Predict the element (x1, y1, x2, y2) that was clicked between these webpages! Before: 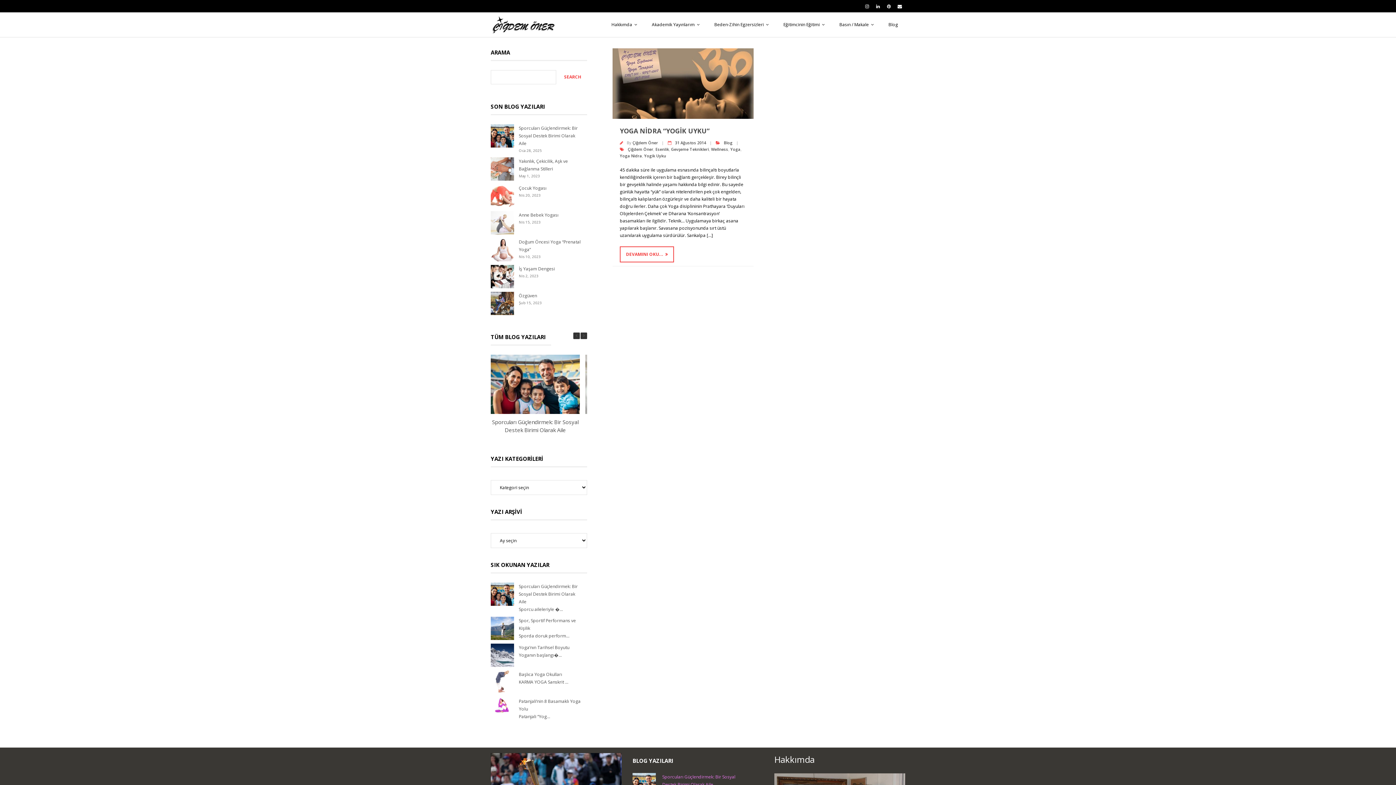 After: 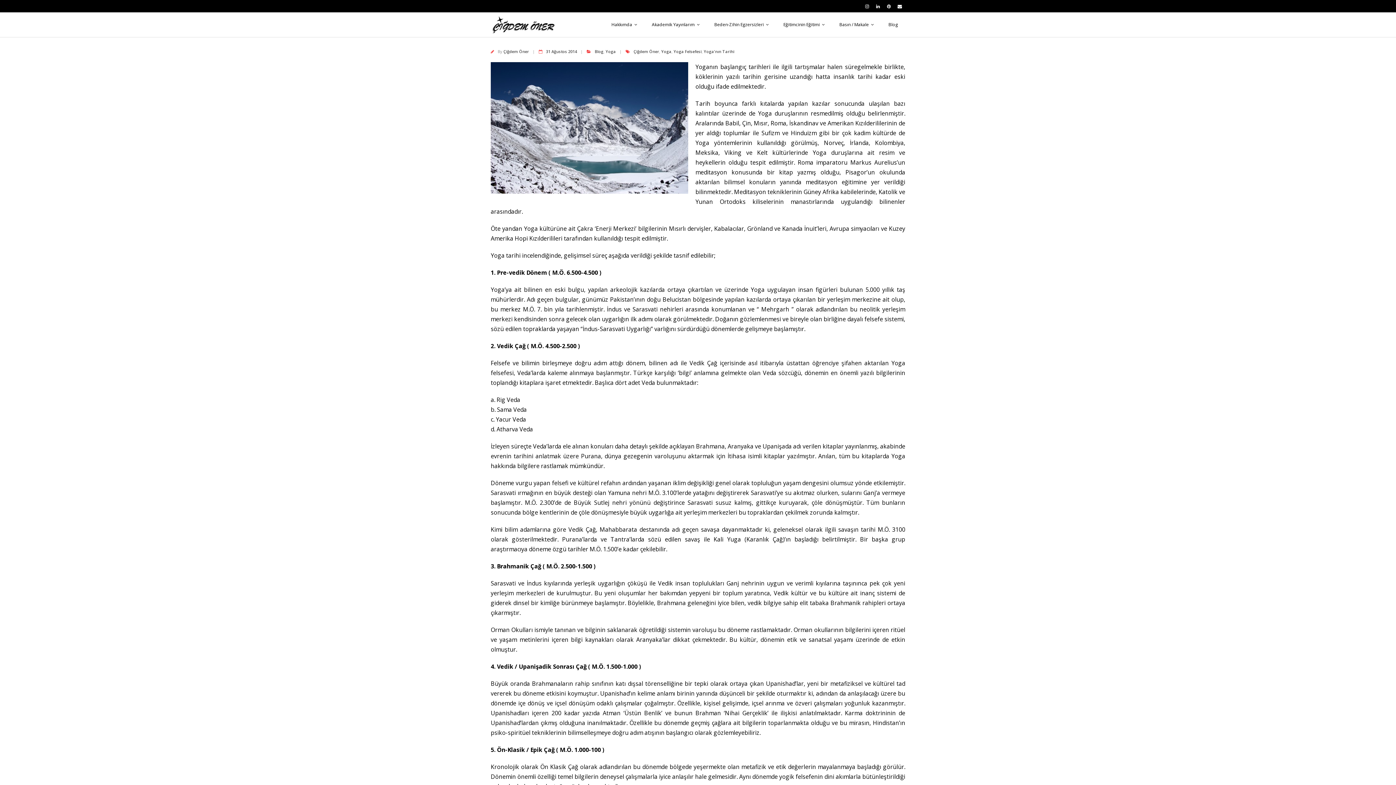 Action: bbox: (490, 643, 514, 667)